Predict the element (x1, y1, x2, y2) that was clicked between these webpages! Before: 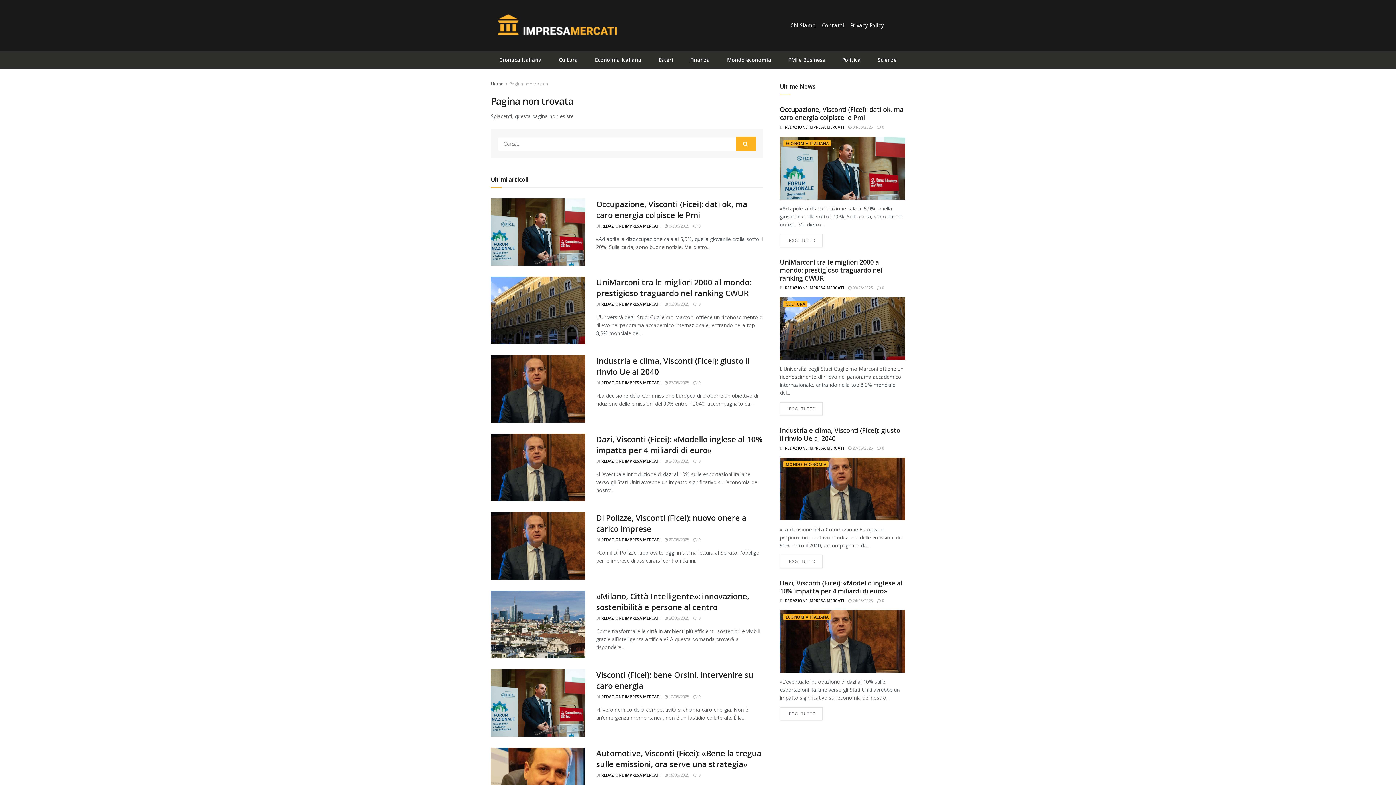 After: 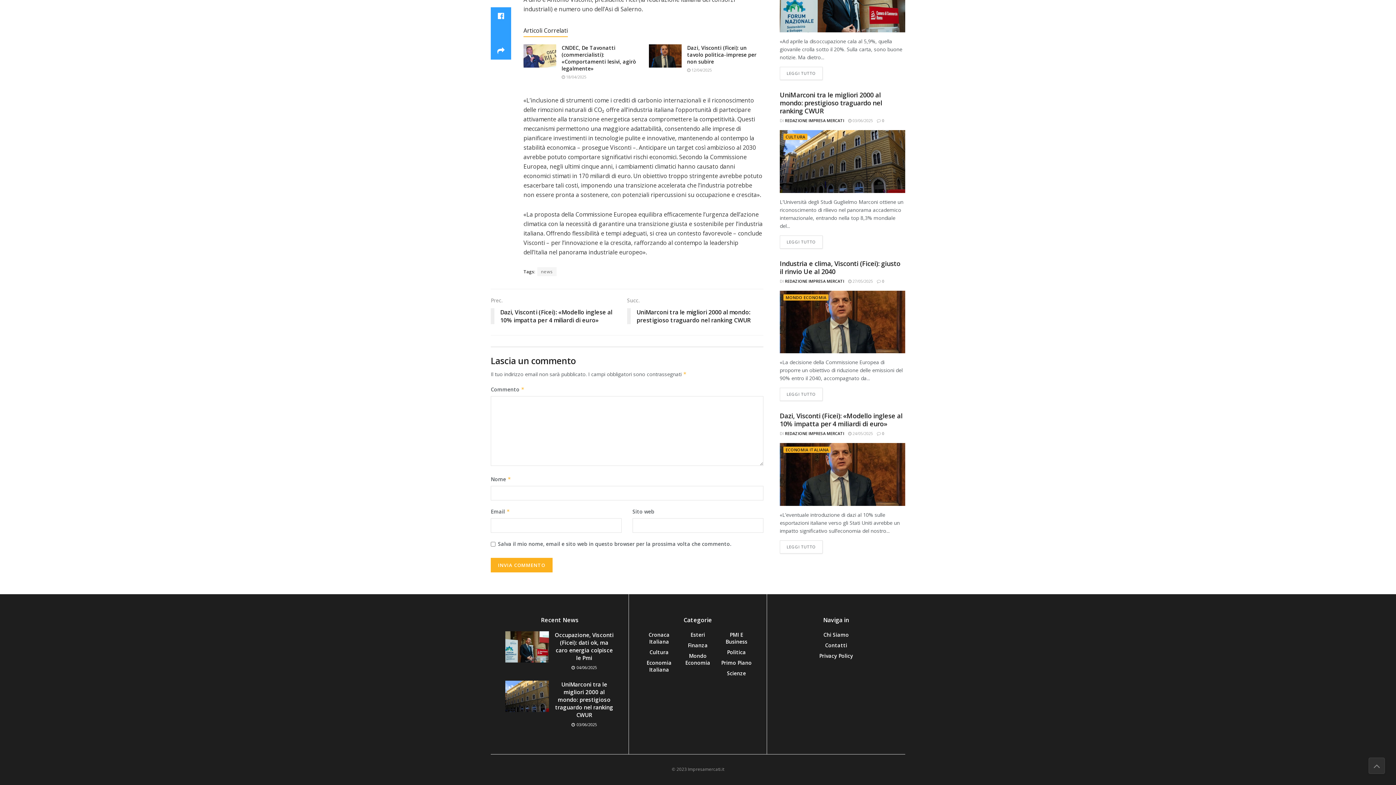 Action: bbox: (877, 445, 884, 450) label:  0